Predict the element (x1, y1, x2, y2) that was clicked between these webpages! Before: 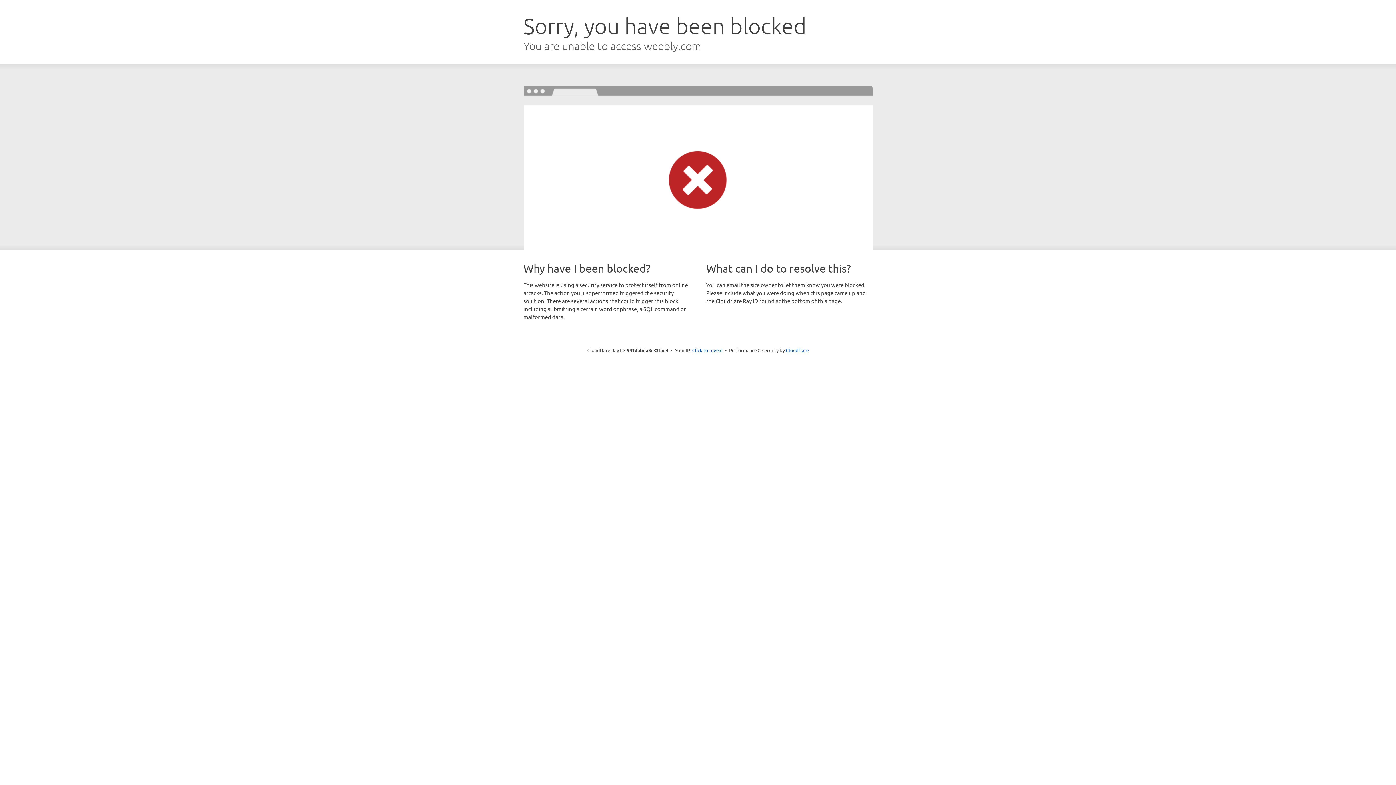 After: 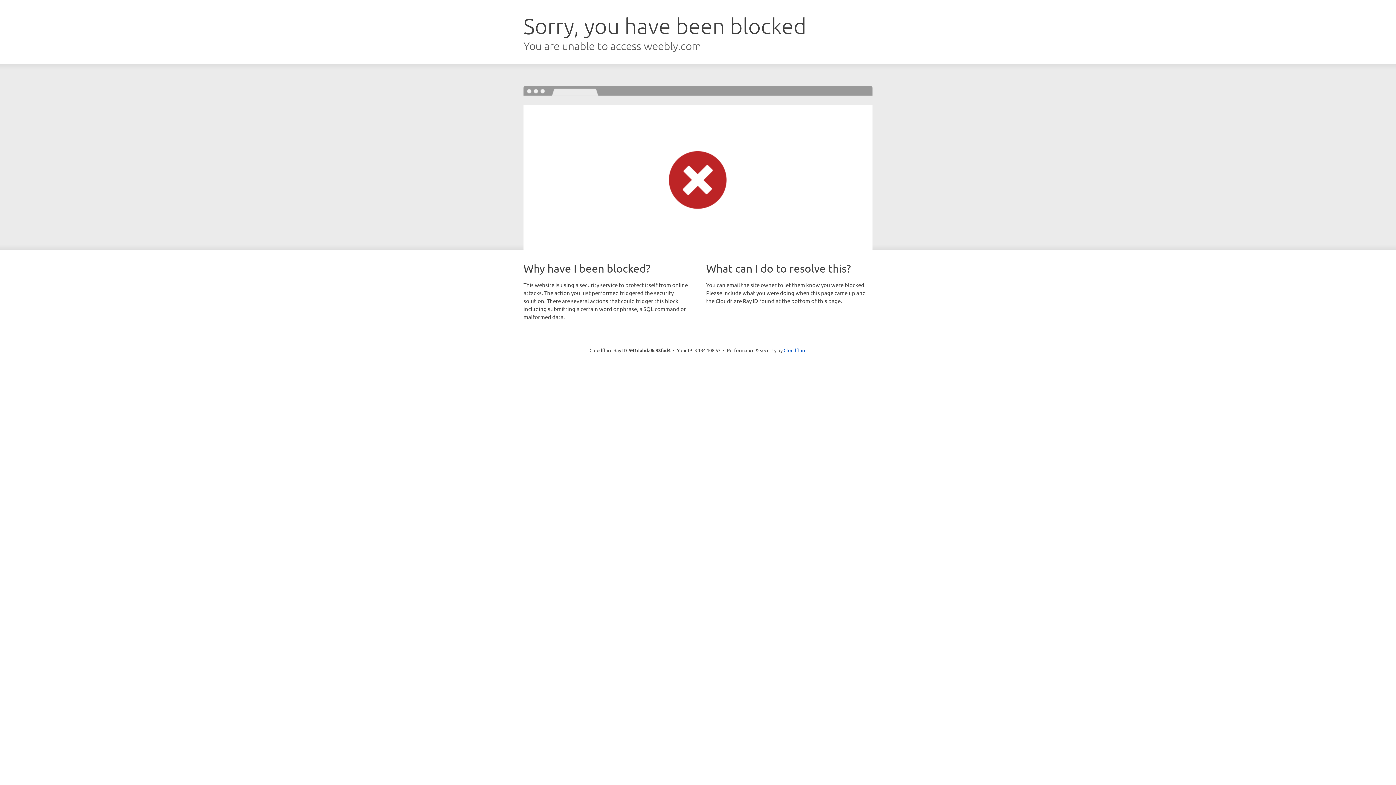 Action: bbox: (692, 346, 722, 353) label: Click to reveal